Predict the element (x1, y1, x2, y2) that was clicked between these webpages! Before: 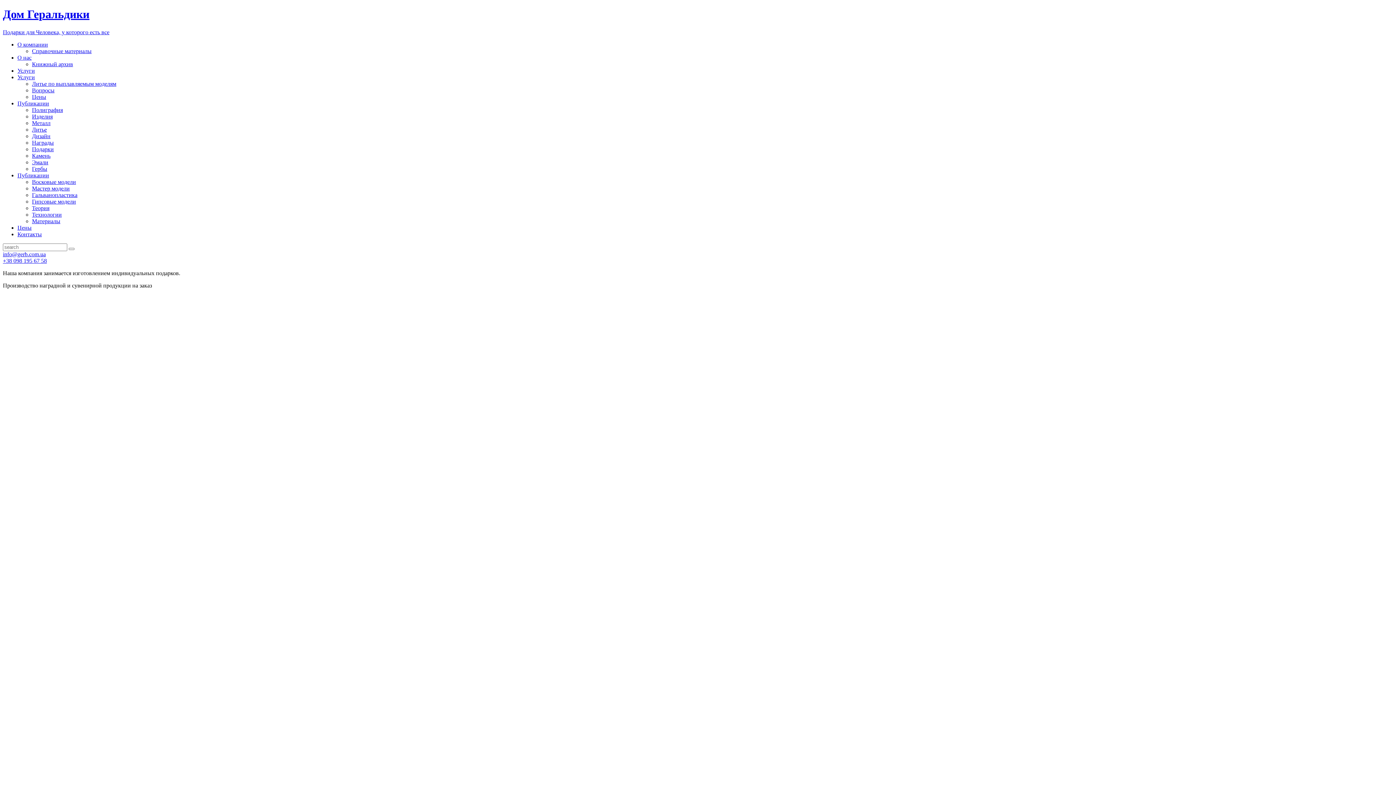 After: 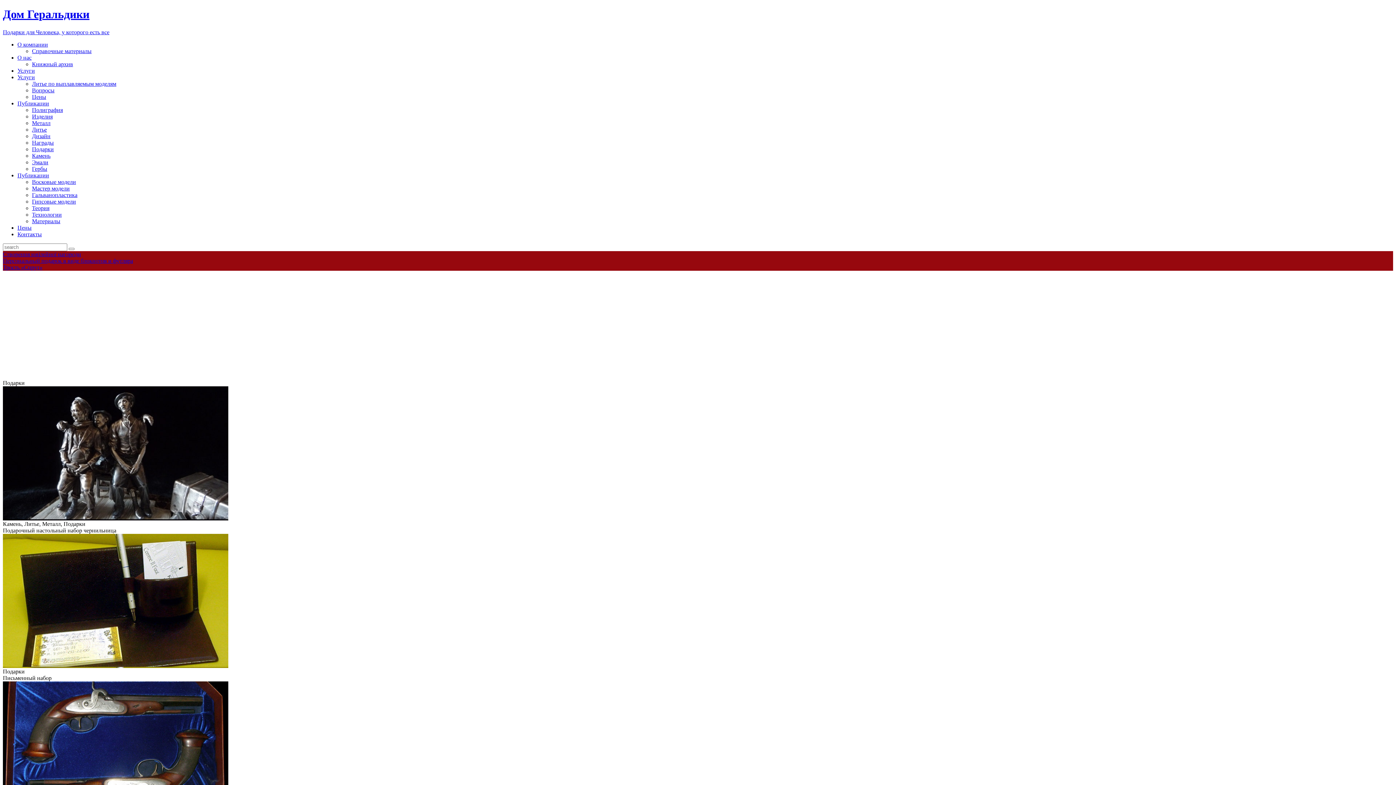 Action: bbox: (32, 146, 53, 152) label: Подарки